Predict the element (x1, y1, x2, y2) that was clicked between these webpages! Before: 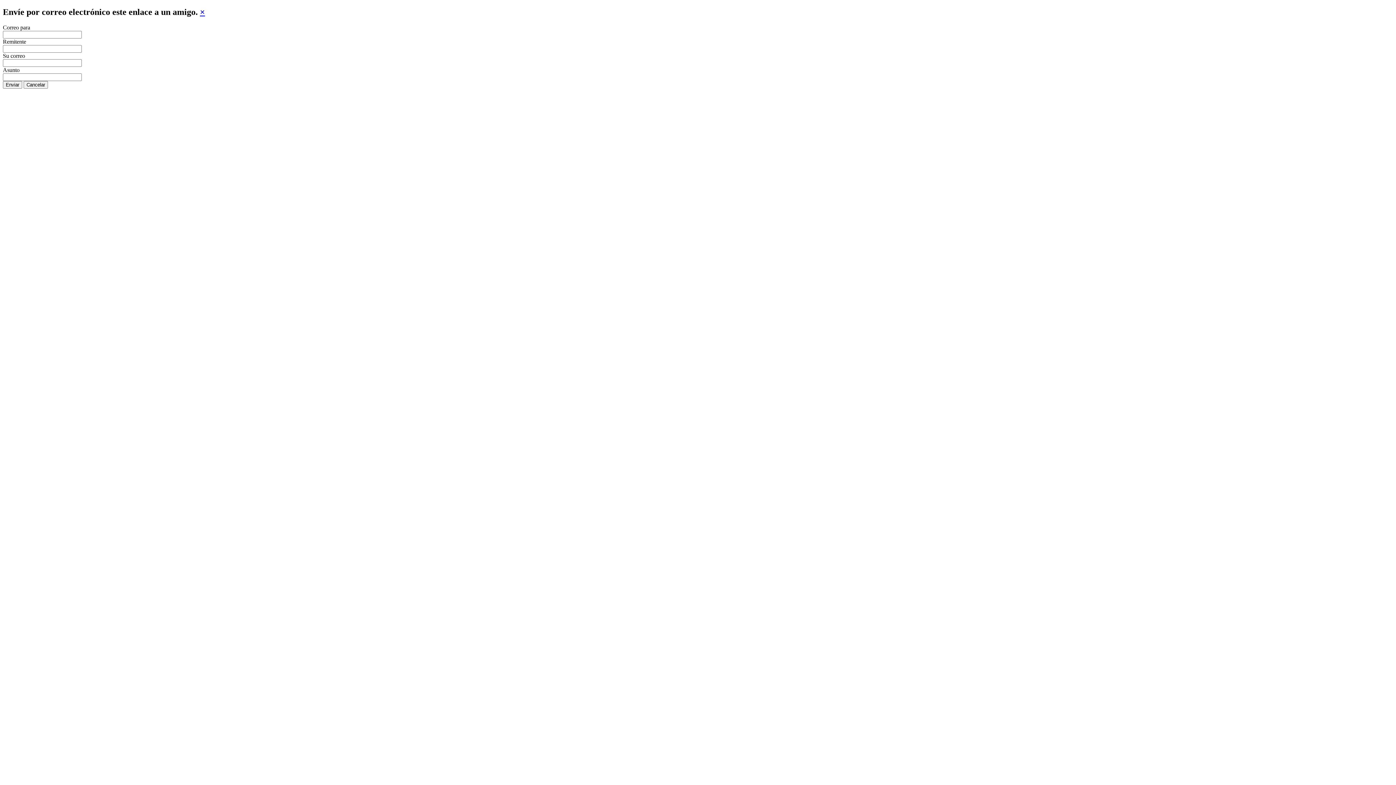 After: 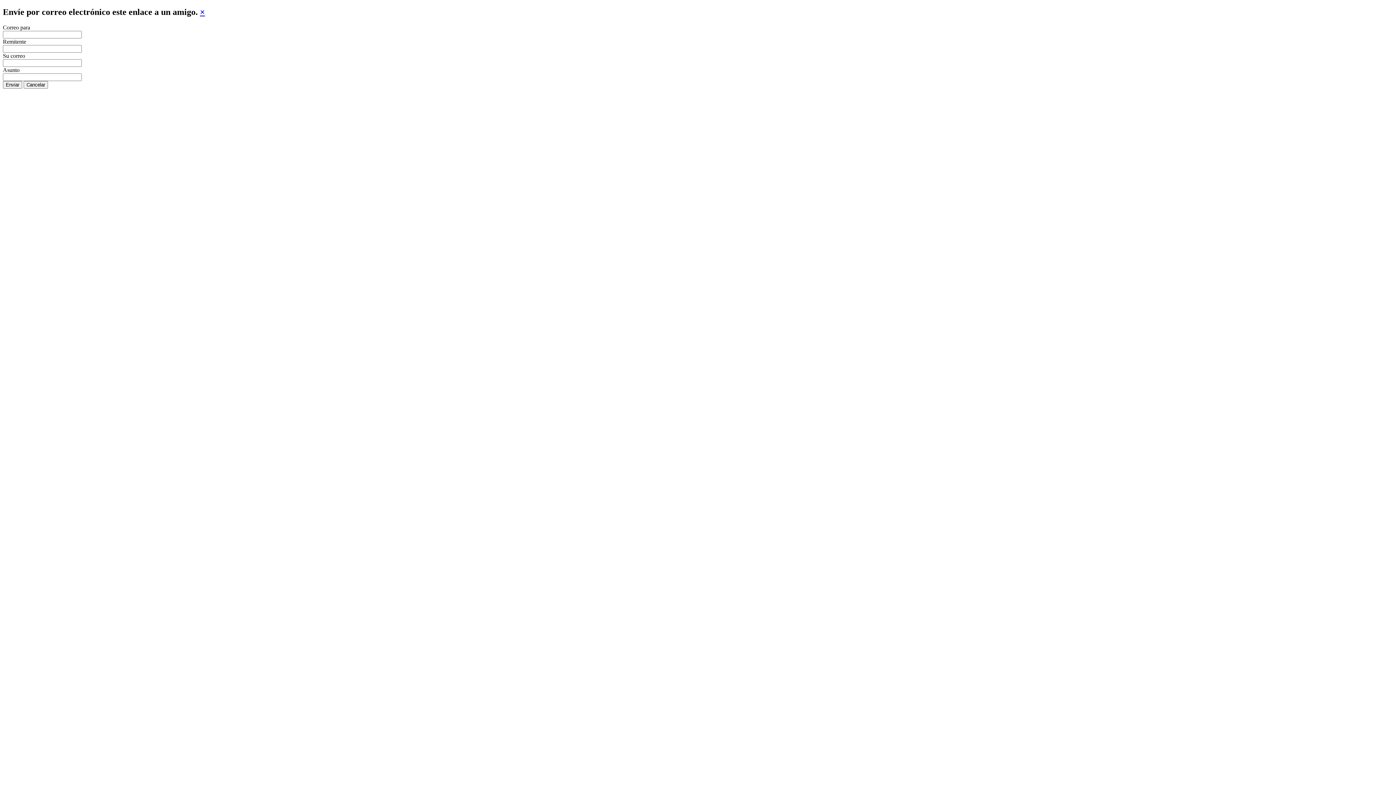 Action: label: × bbox: (200, 7, 205, 16)